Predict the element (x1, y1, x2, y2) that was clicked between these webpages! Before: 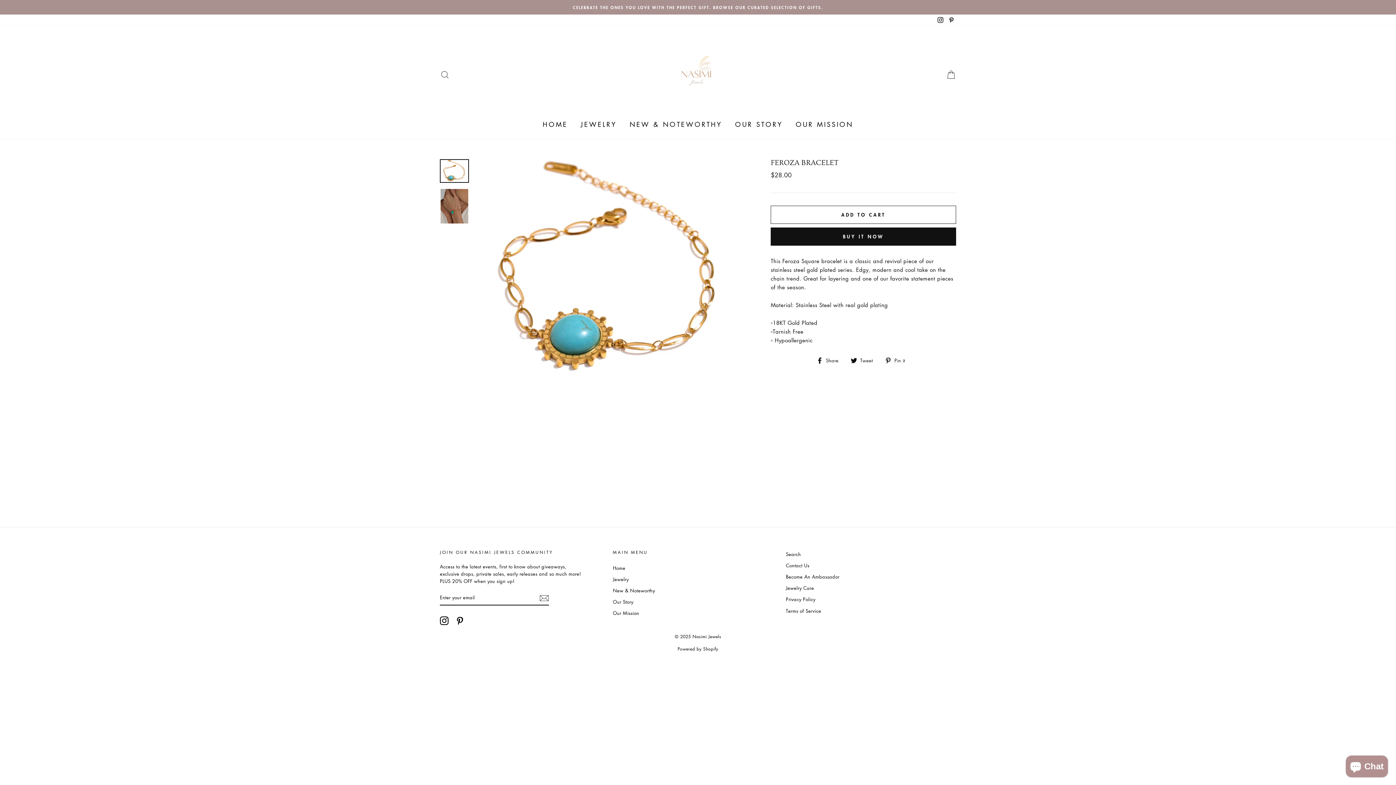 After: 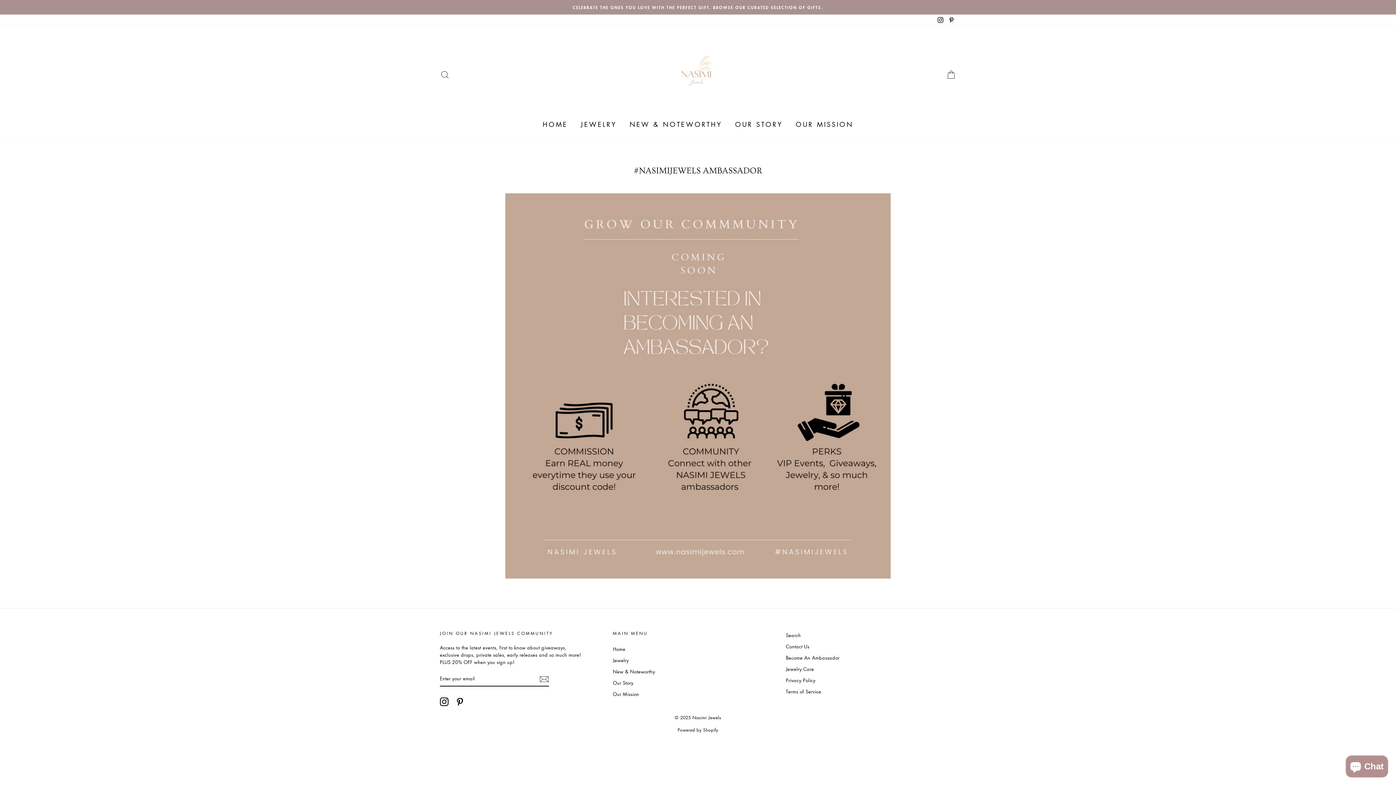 Action: label: Become An Ambassador bbox: (786, 572, 839, 582)